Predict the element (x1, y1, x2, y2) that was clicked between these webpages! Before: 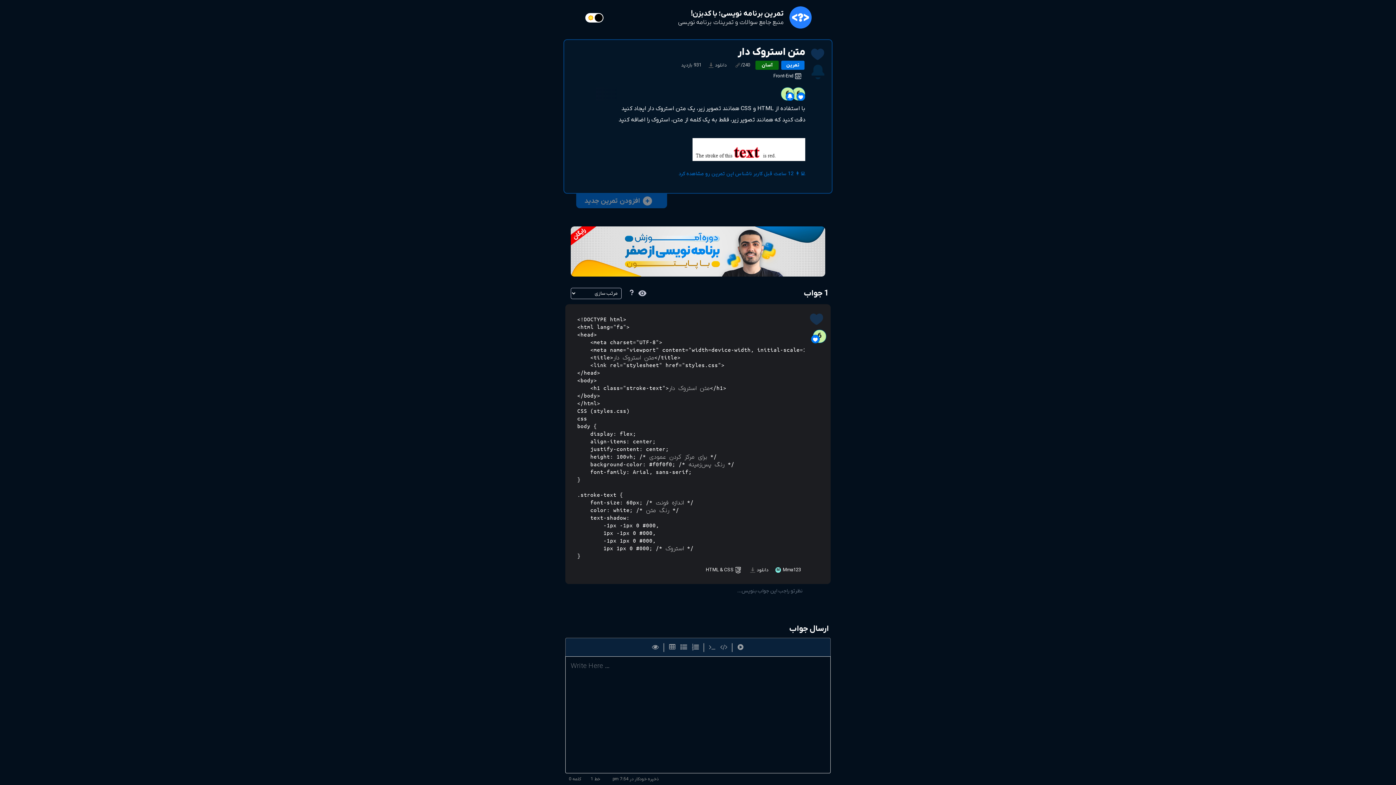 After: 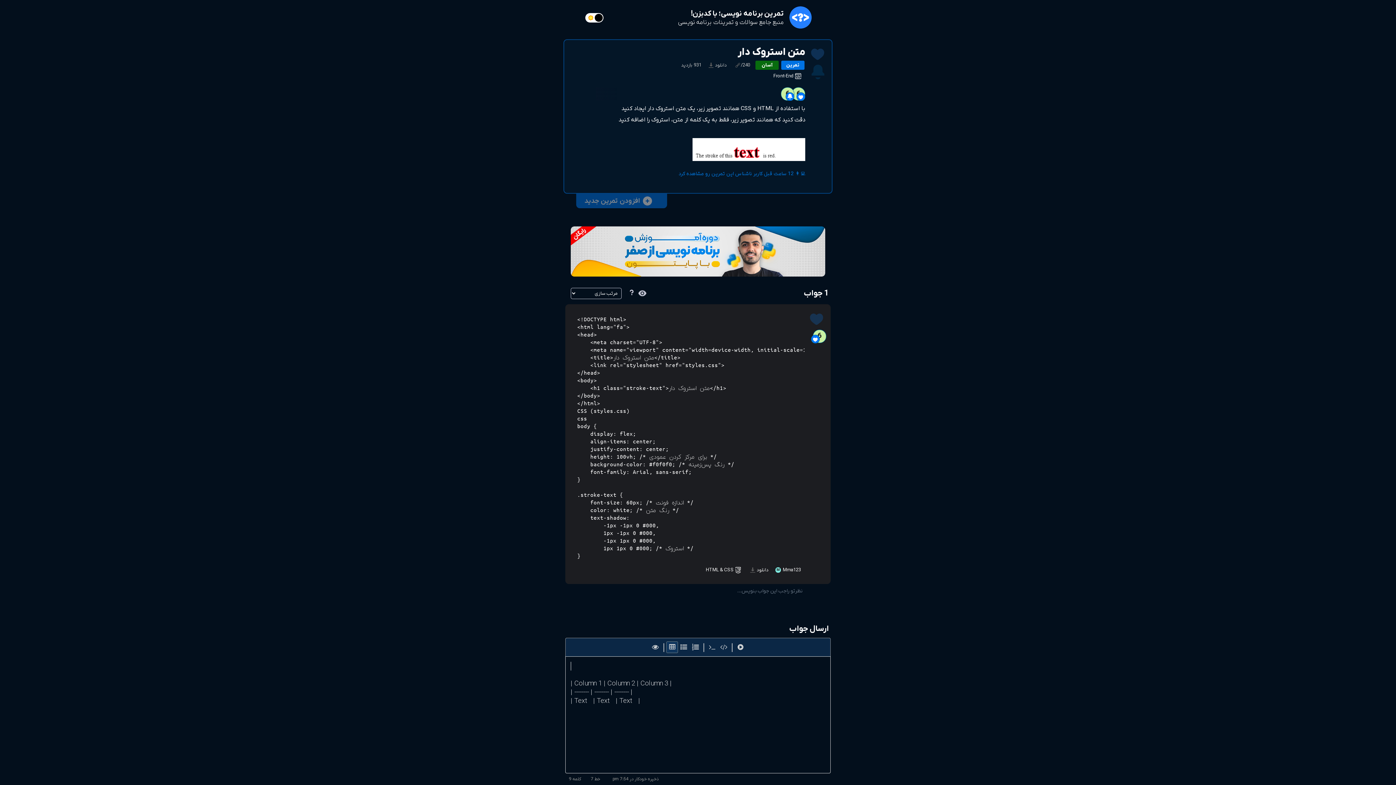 Action: bbox: (666, 641, 678, 653)